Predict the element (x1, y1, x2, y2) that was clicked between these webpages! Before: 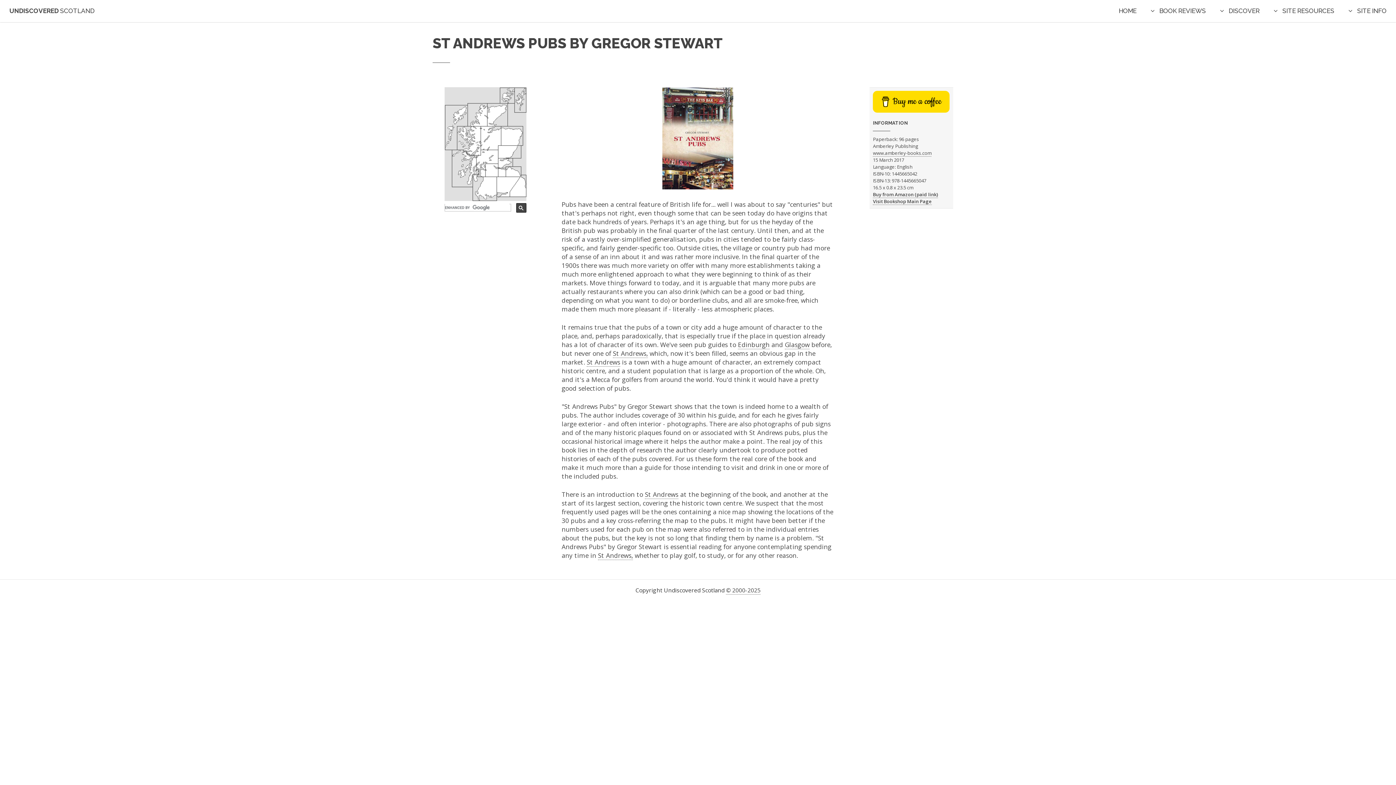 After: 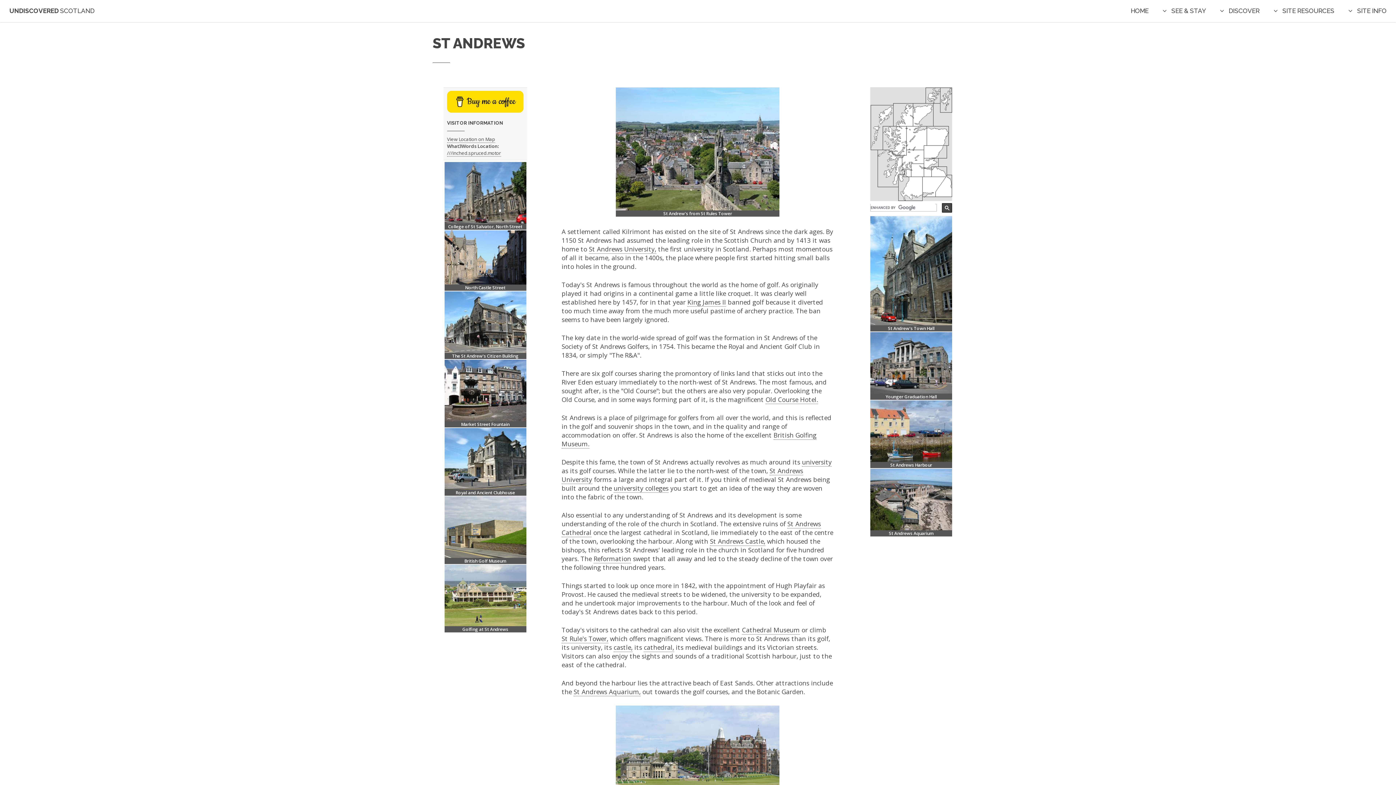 Action: bbox: (598, 551, 633, 560) label: St Andrews,